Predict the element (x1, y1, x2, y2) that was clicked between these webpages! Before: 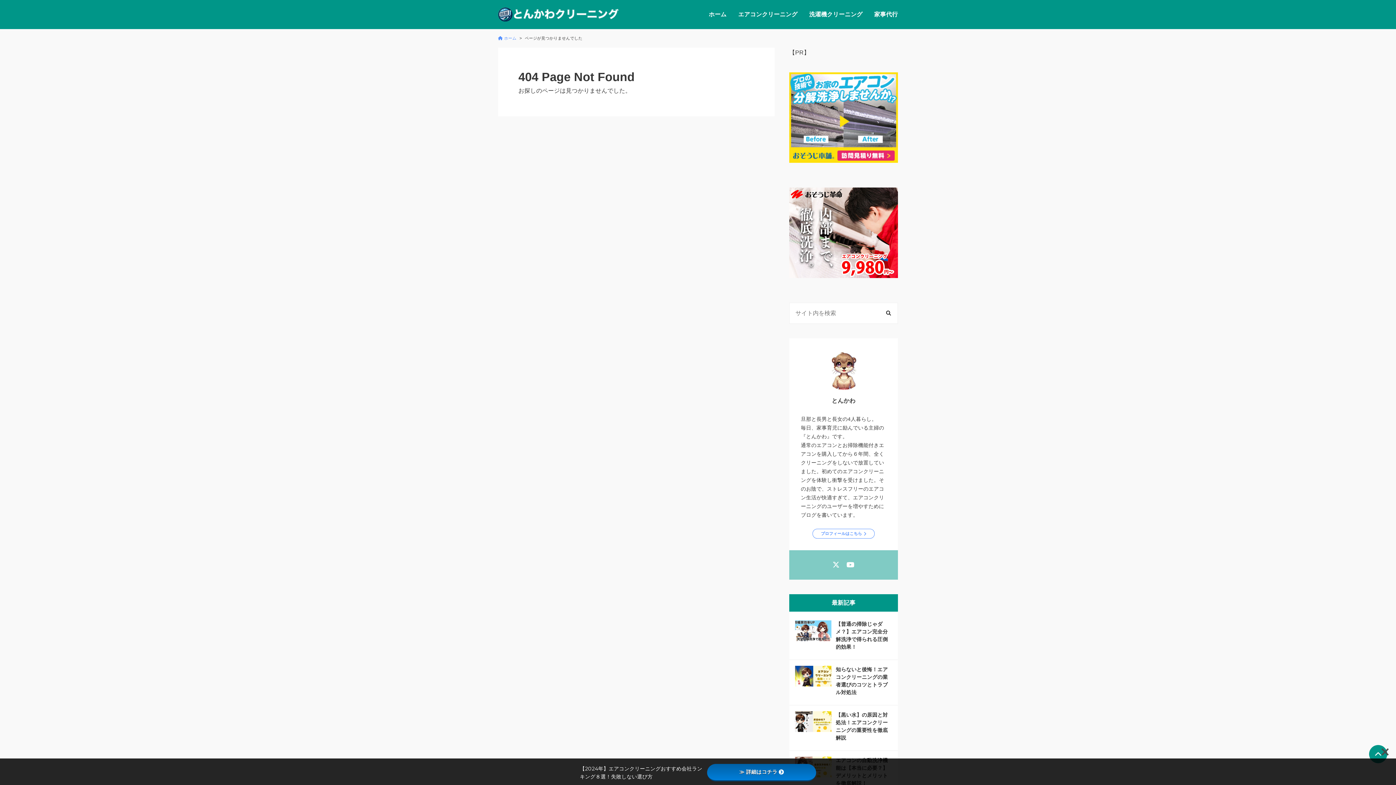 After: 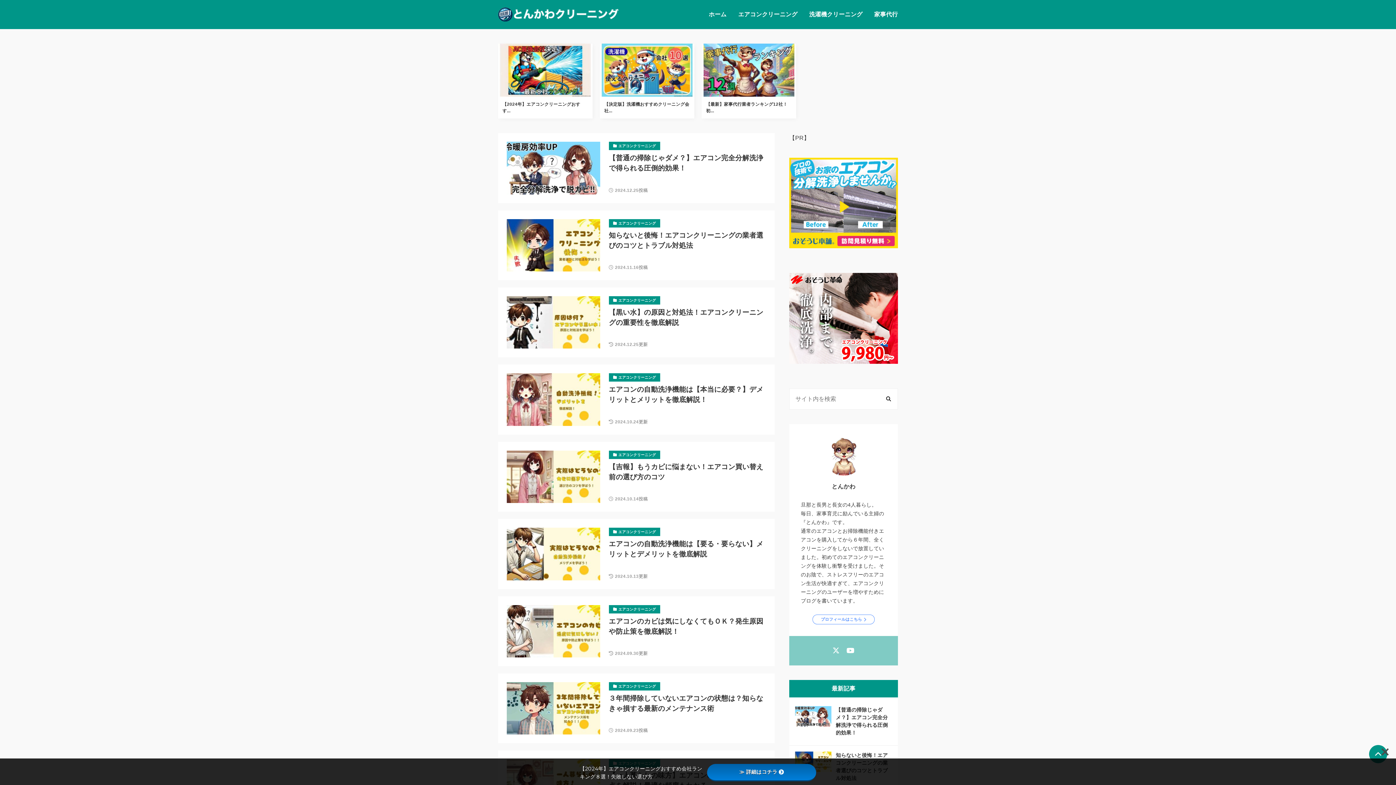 Action: bbox: (498, 7, 619, 21)